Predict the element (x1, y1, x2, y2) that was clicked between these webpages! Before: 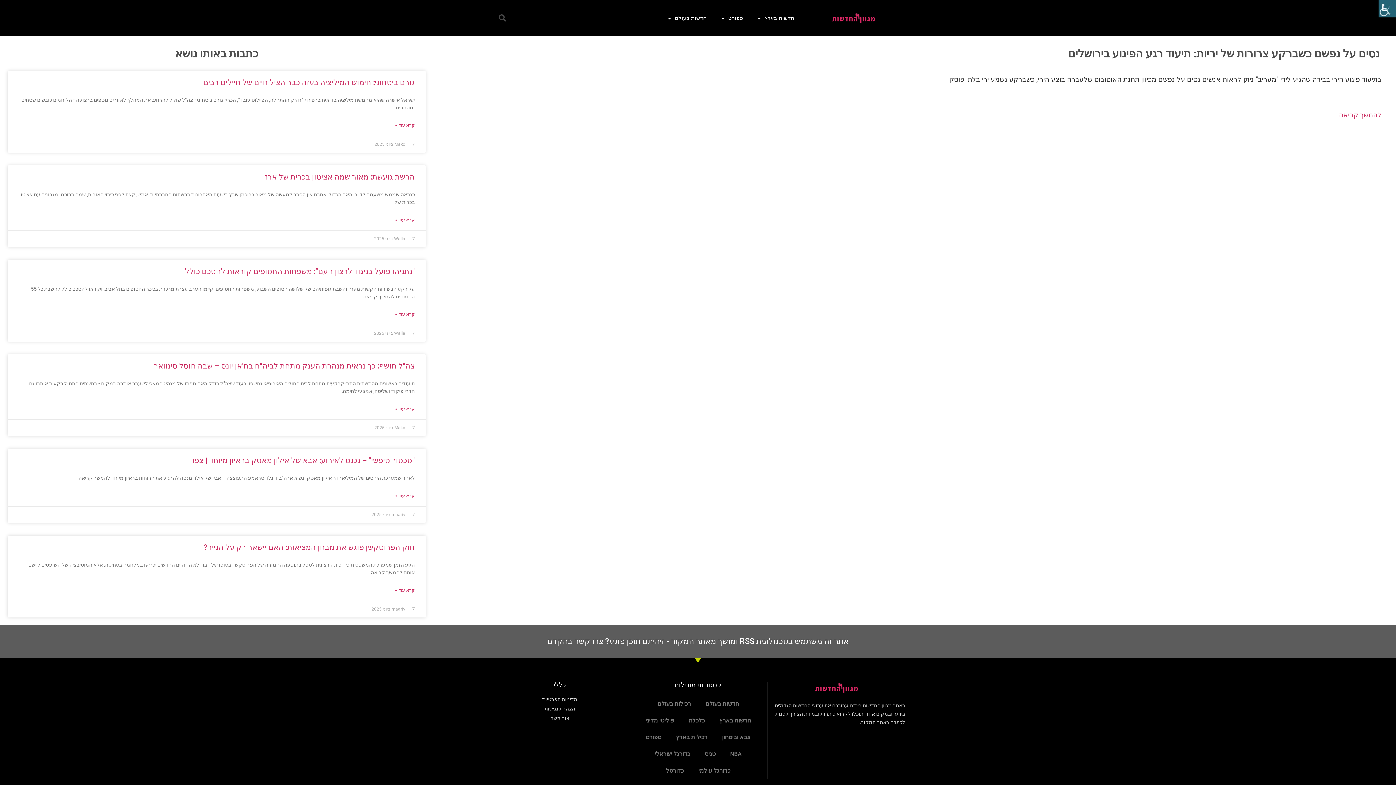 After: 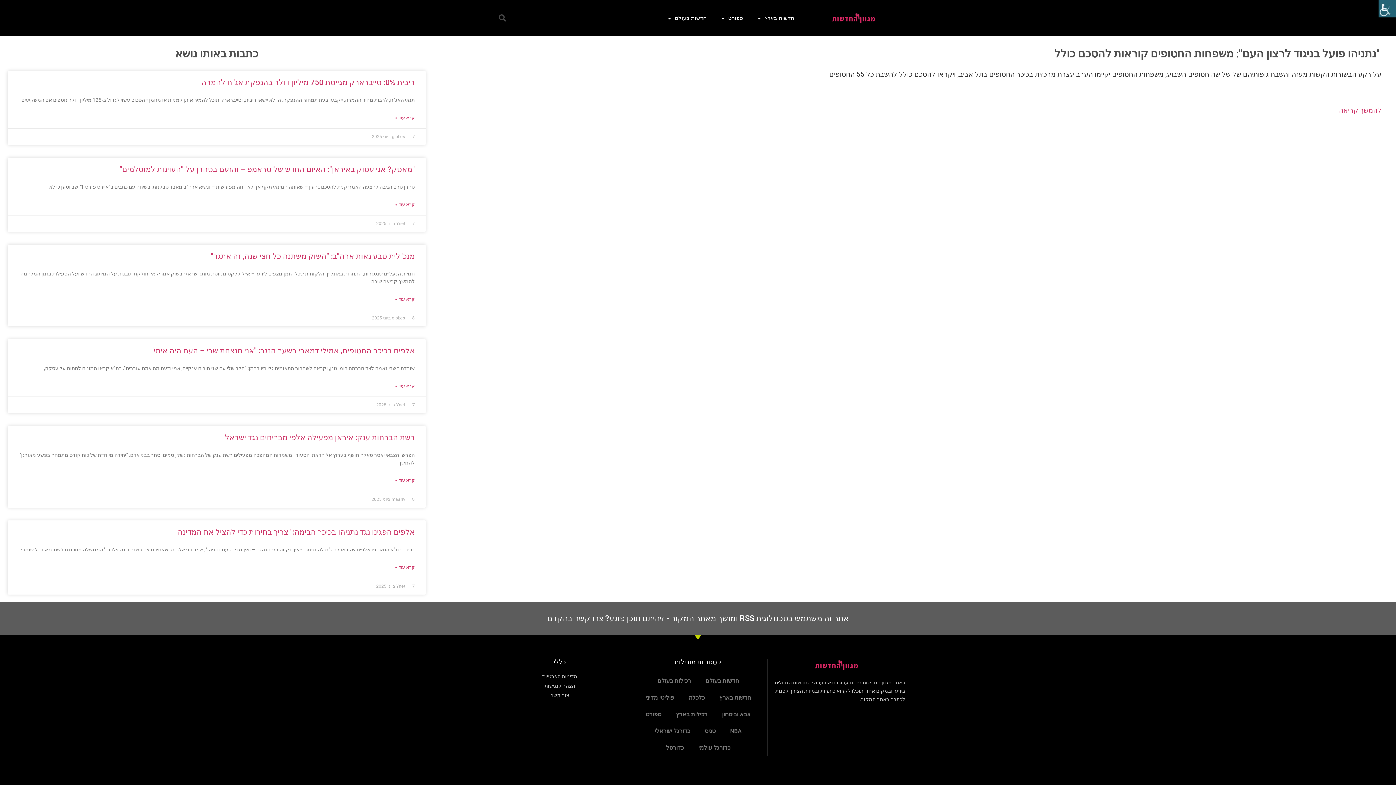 Action: bbox: (395, 311, 414, 317) label: קרא עוד »